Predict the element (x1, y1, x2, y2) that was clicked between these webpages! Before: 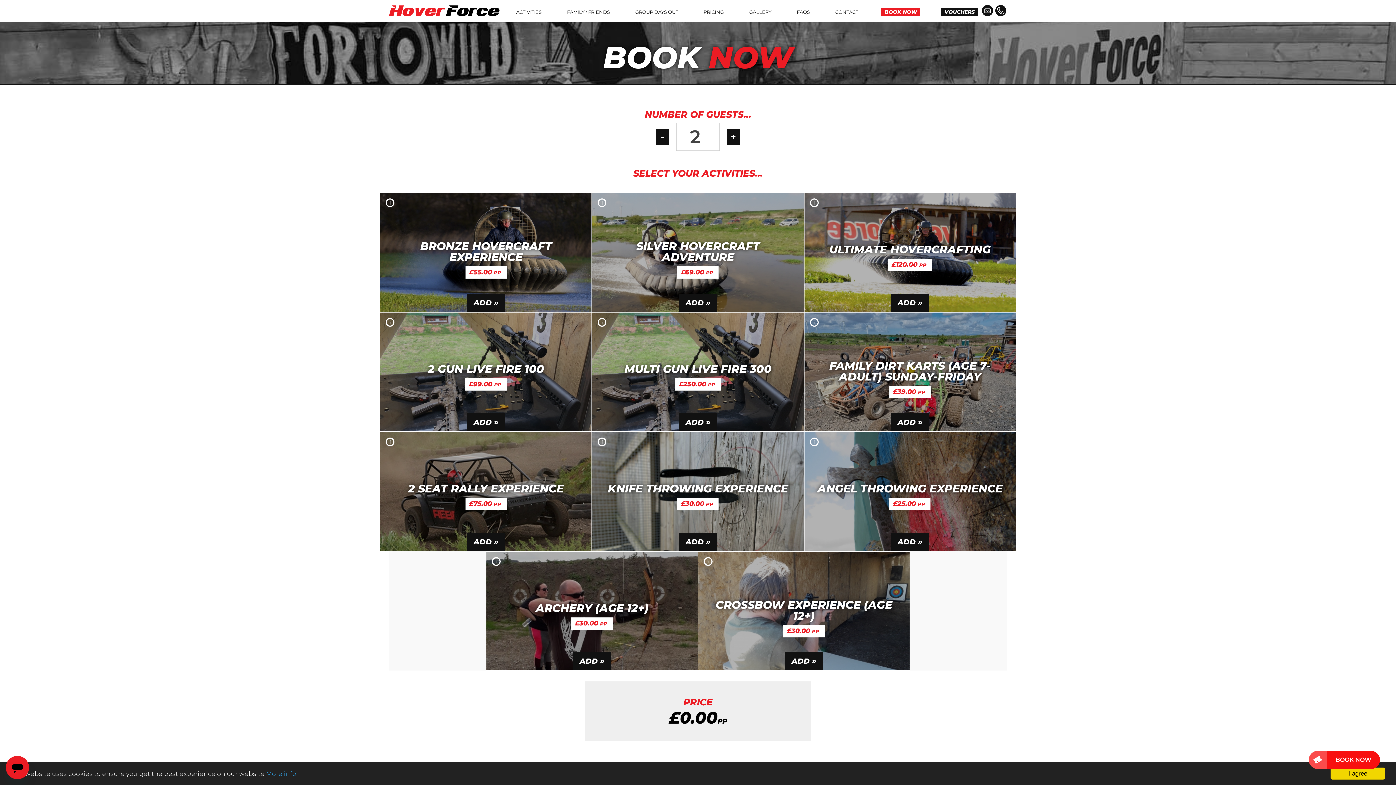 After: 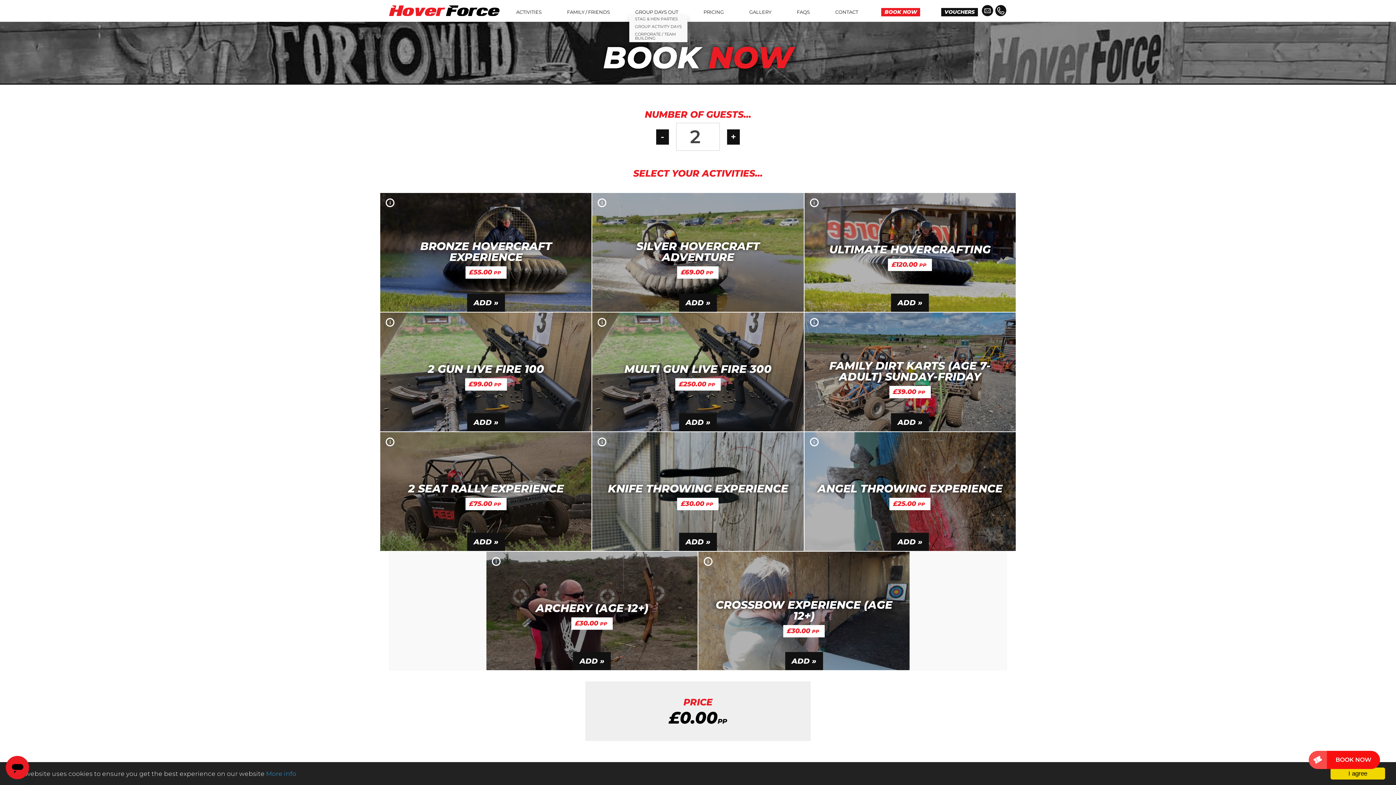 Action: bbox: (633, 9, 680, 14) label: GROUP DAYS OUT